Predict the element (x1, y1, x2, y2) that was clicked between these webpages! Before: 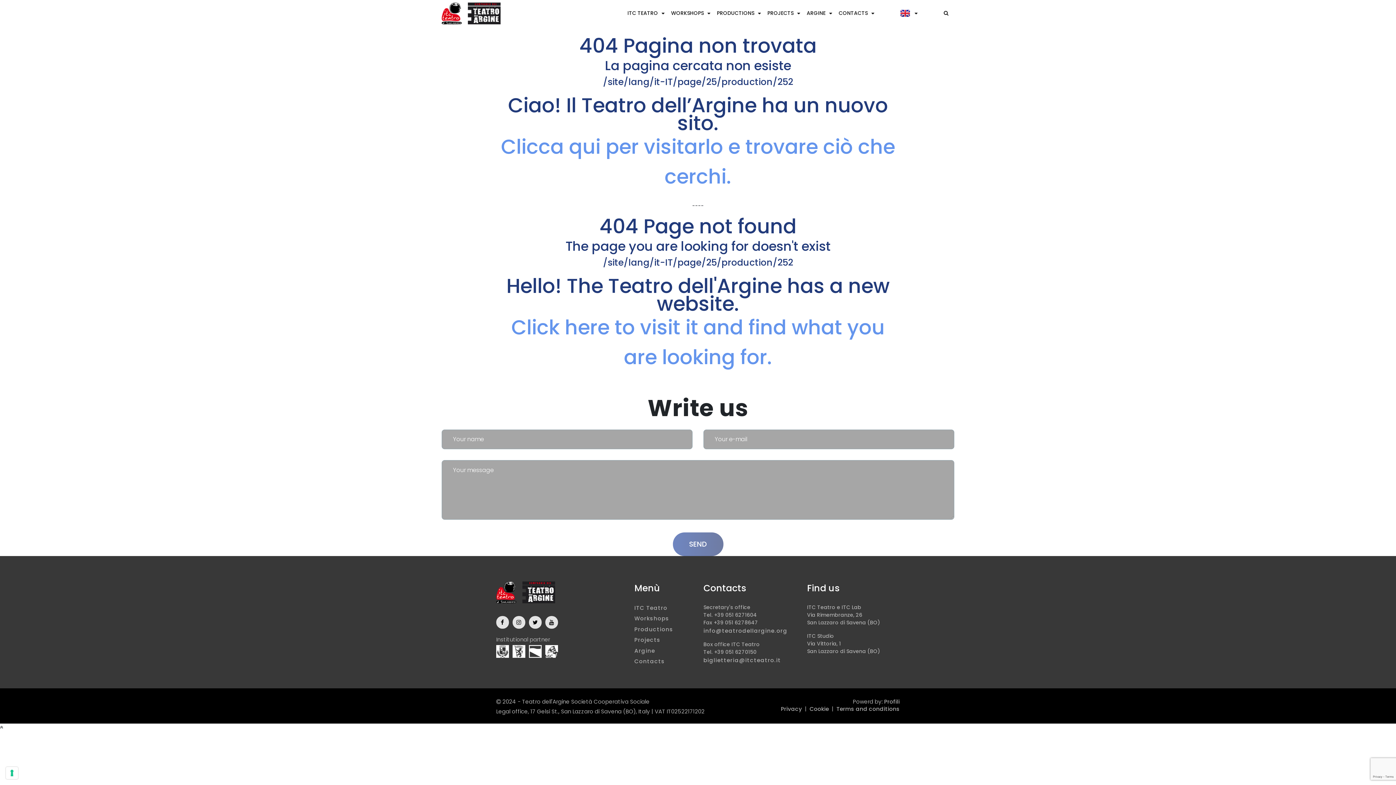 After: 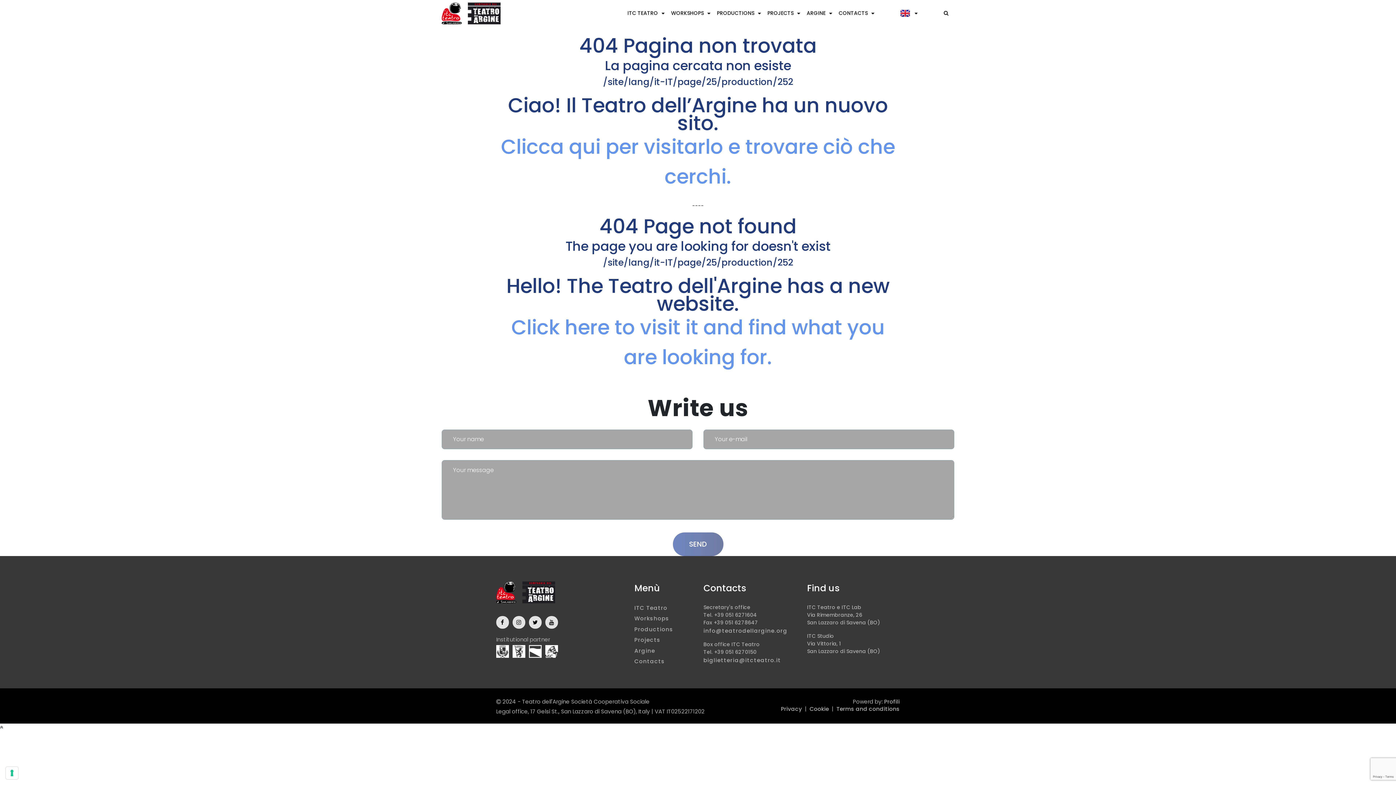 Action: label: biglietteria@itcteatro.it bbox: (703, 656, 781, 664)